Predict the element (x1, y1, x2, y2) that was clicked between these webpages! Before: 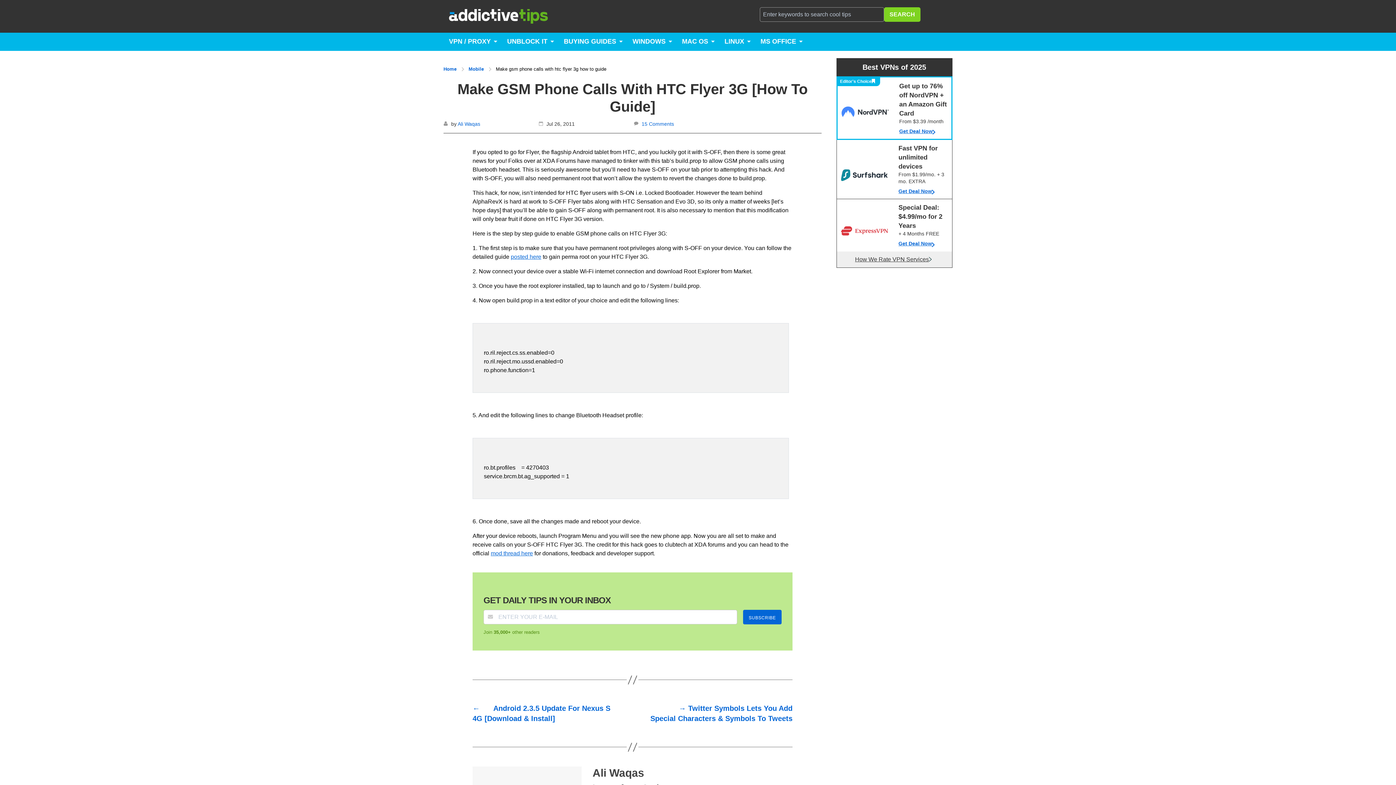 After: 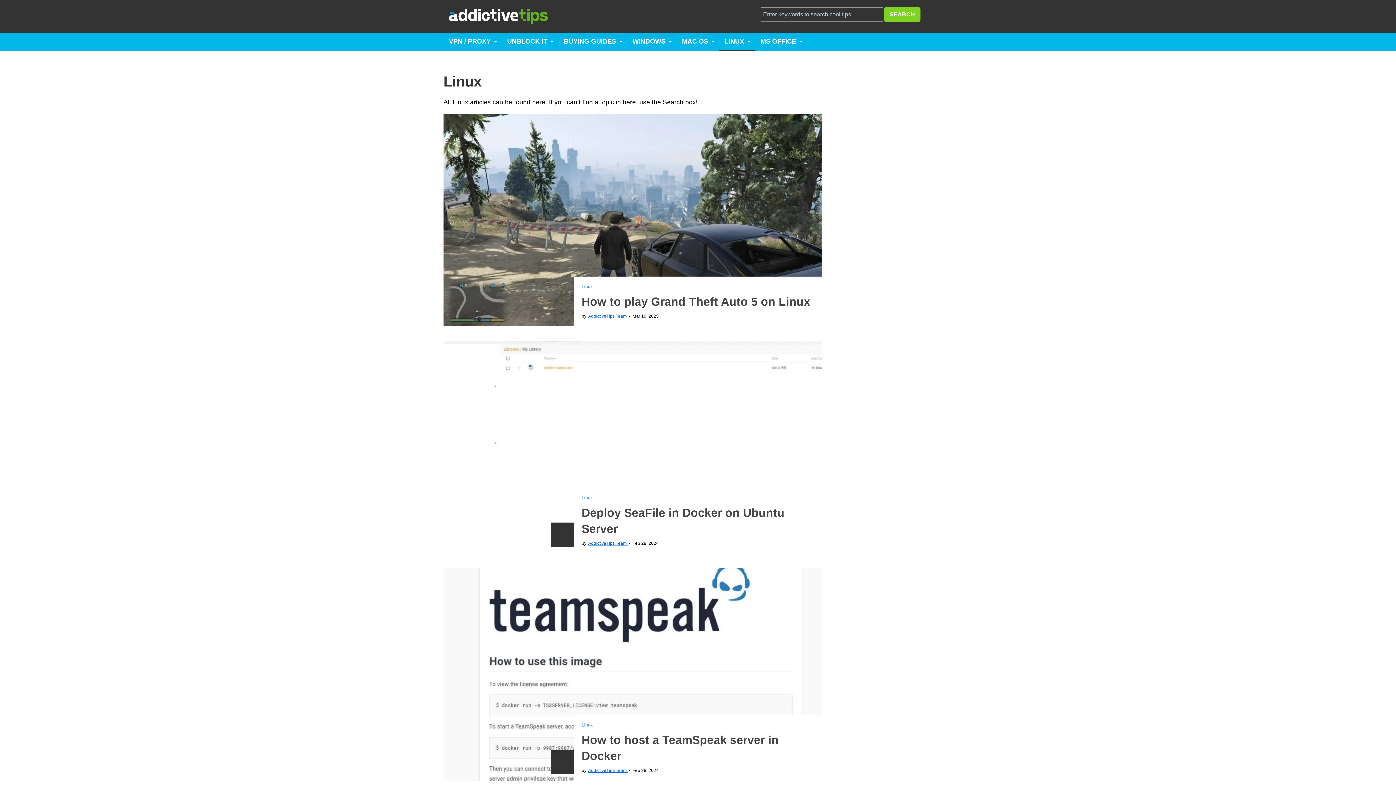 Action: label: LINUX bbox: (719, 32, 755, 50)